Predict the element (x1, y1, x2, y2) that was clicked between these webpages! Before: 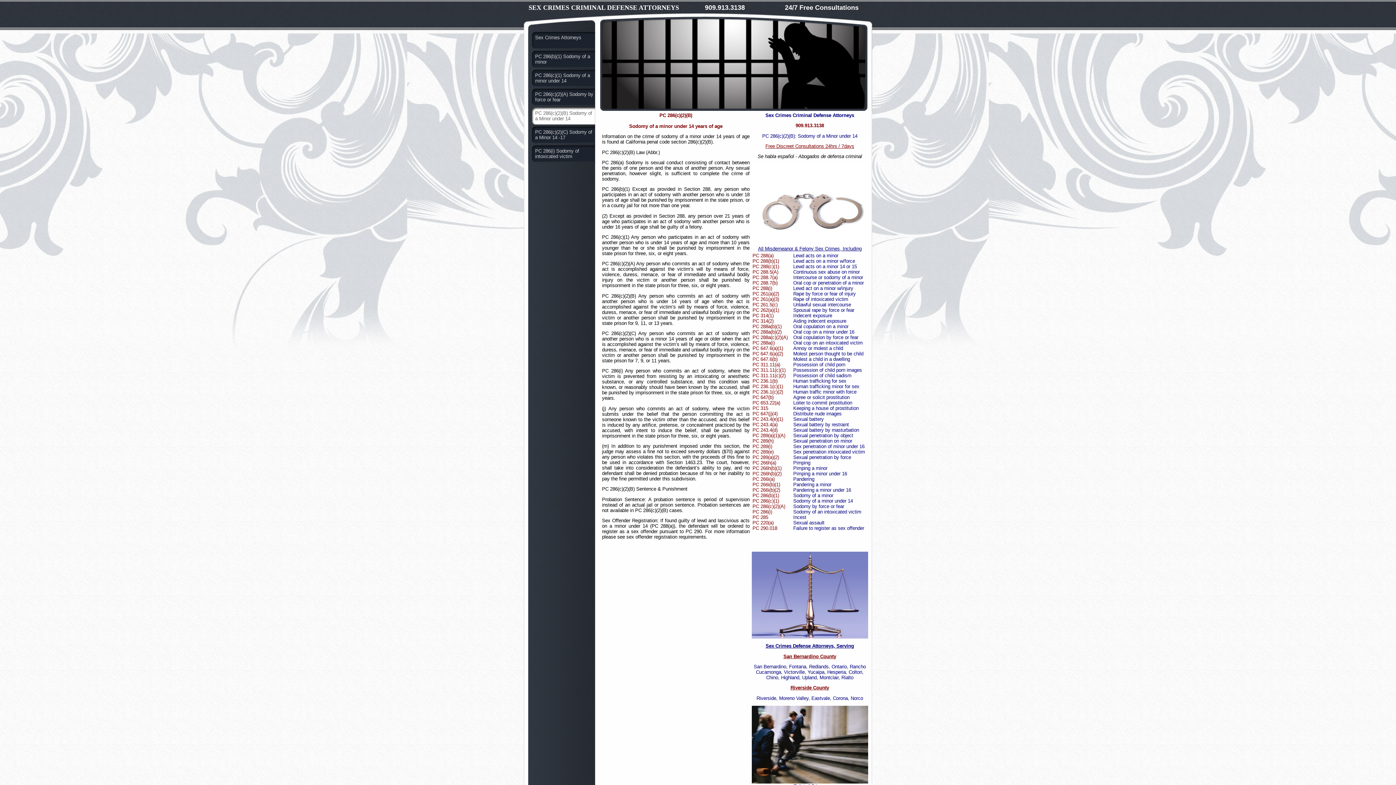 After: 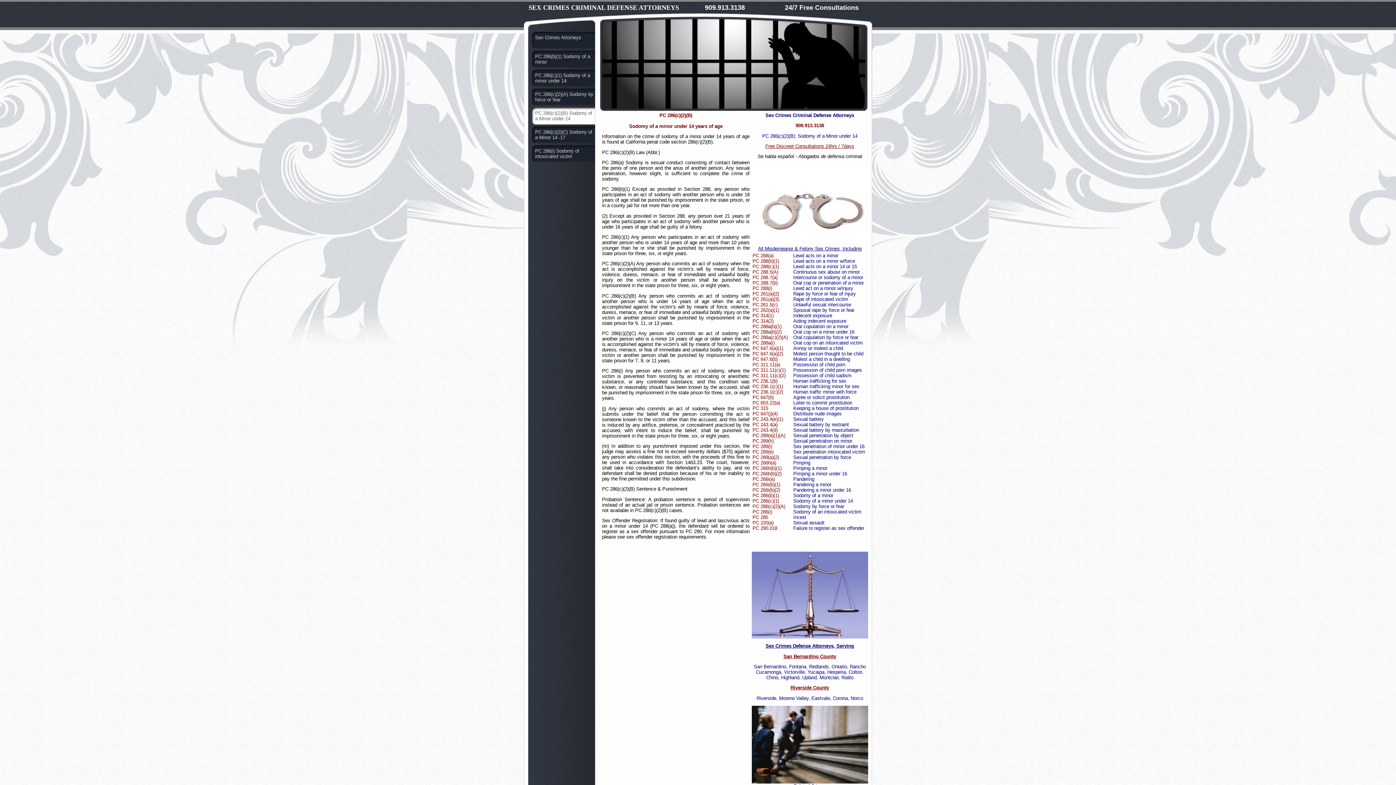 Action: bbox: (528, 107, 595, 126) label: PC 286(c)(2)(B) Sodomy of a Minor under 14